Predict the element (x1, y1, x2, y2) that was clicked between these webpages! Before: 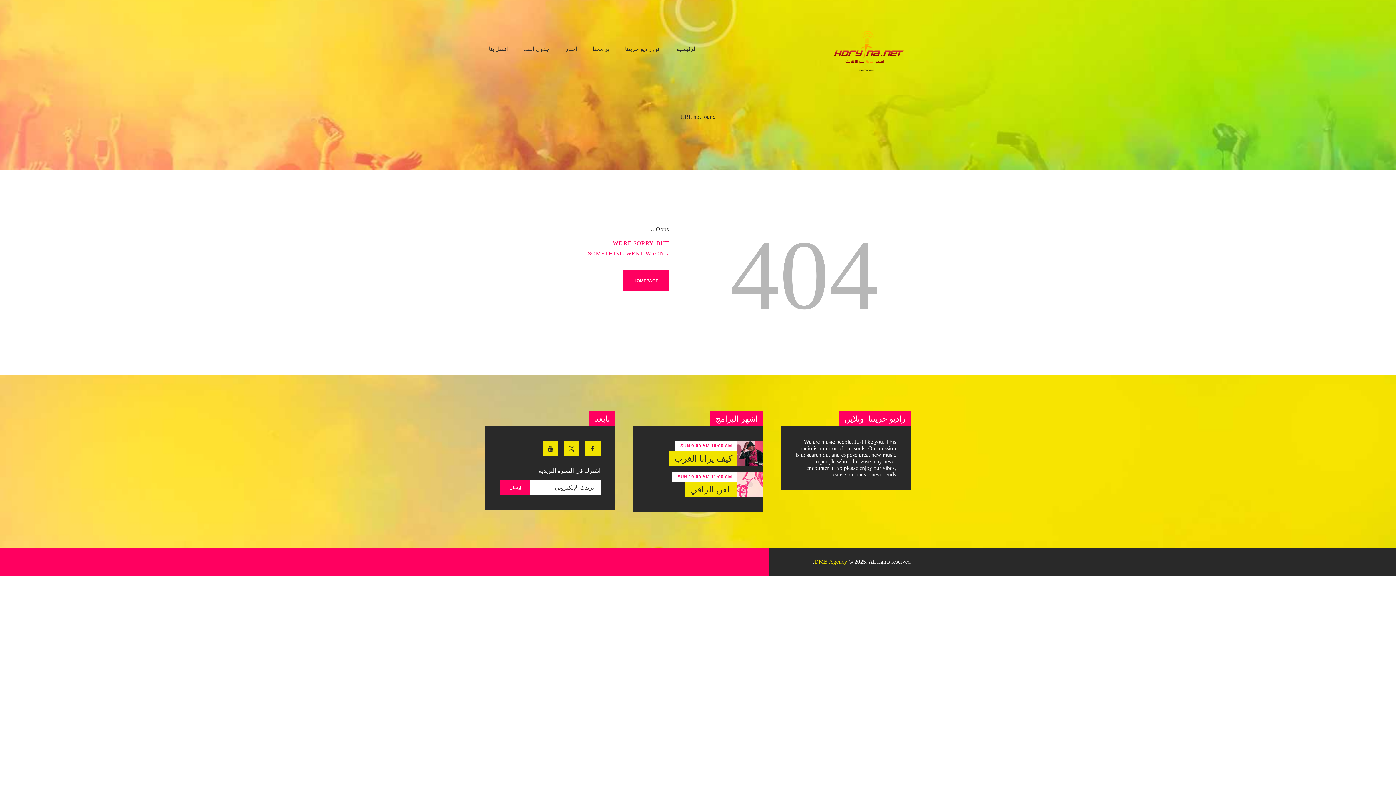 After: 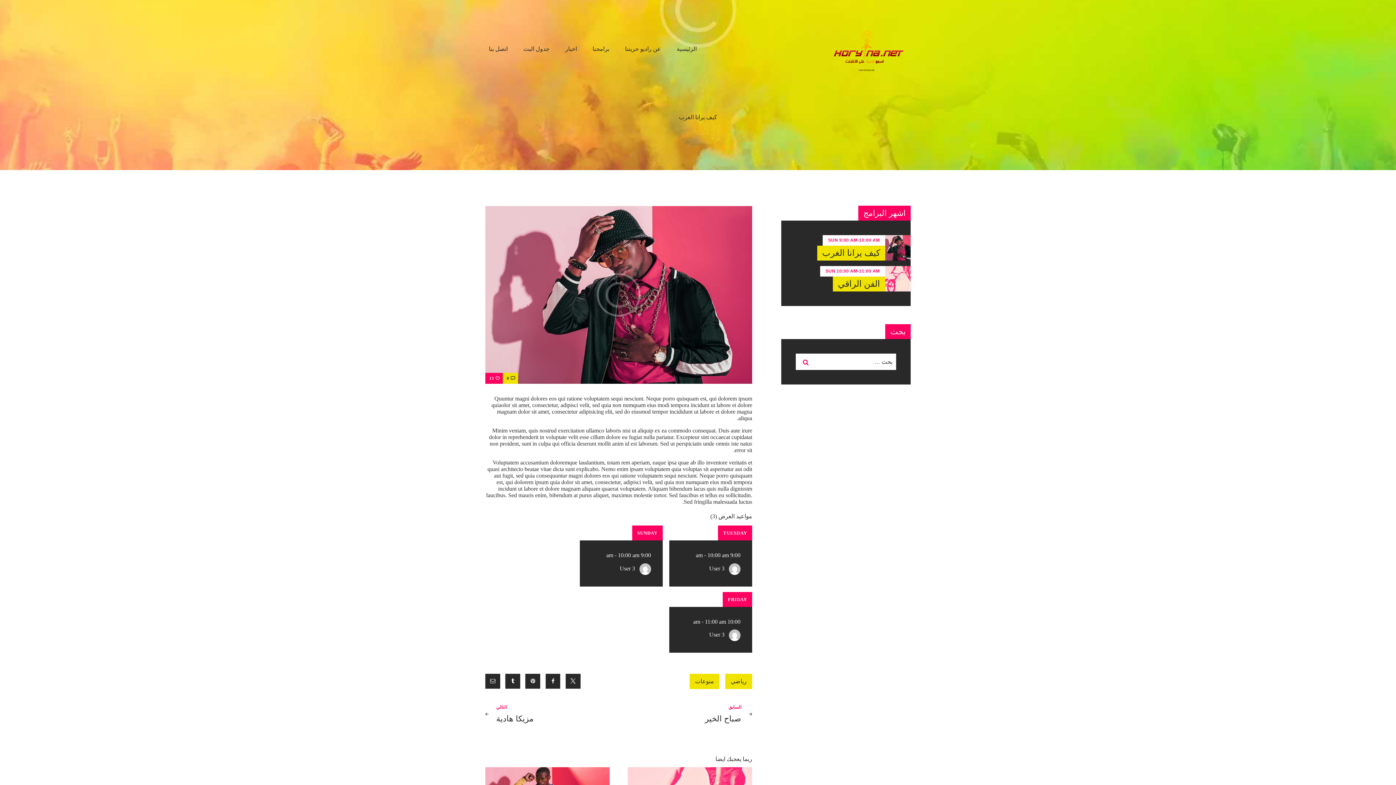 Action: label: كيف يرانا الغرب bbox: (669, 451, 737, 466)